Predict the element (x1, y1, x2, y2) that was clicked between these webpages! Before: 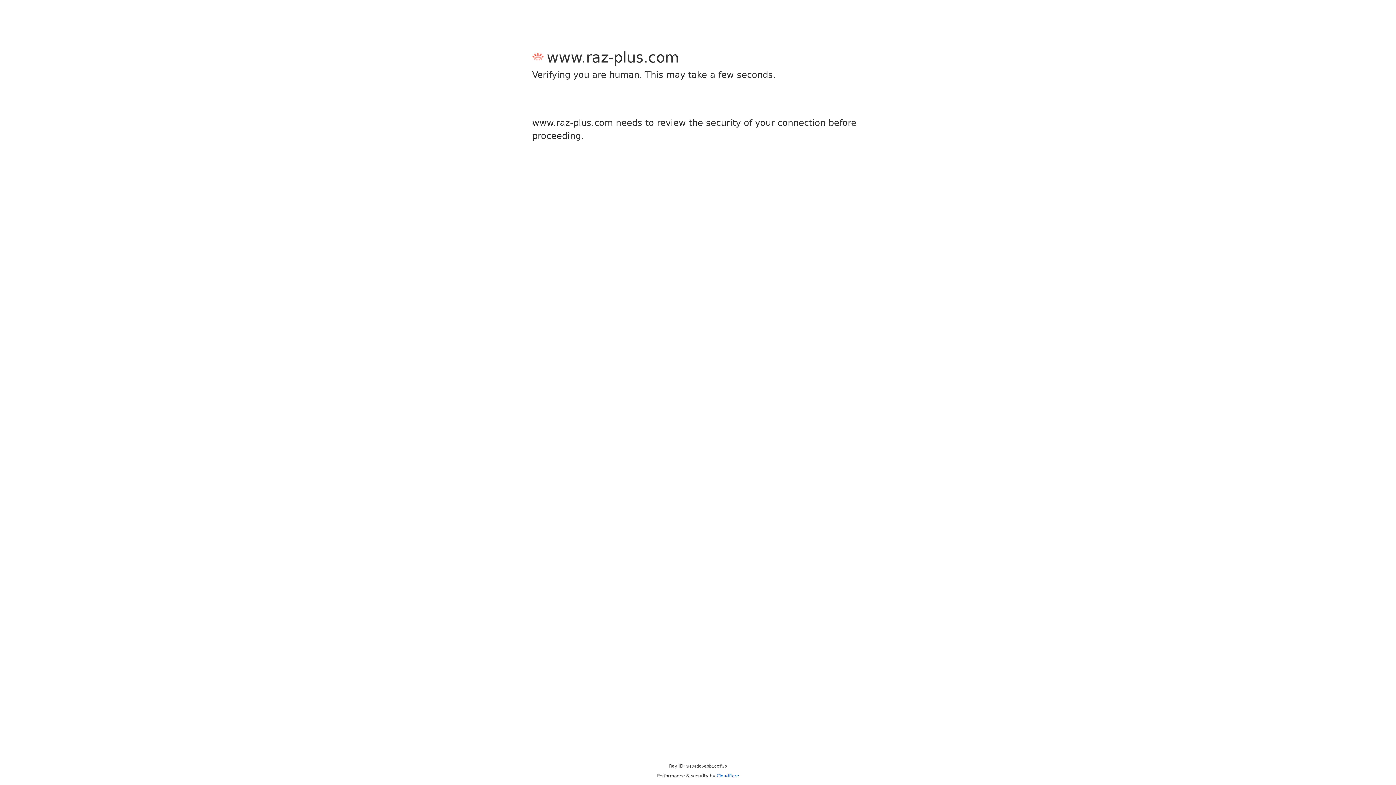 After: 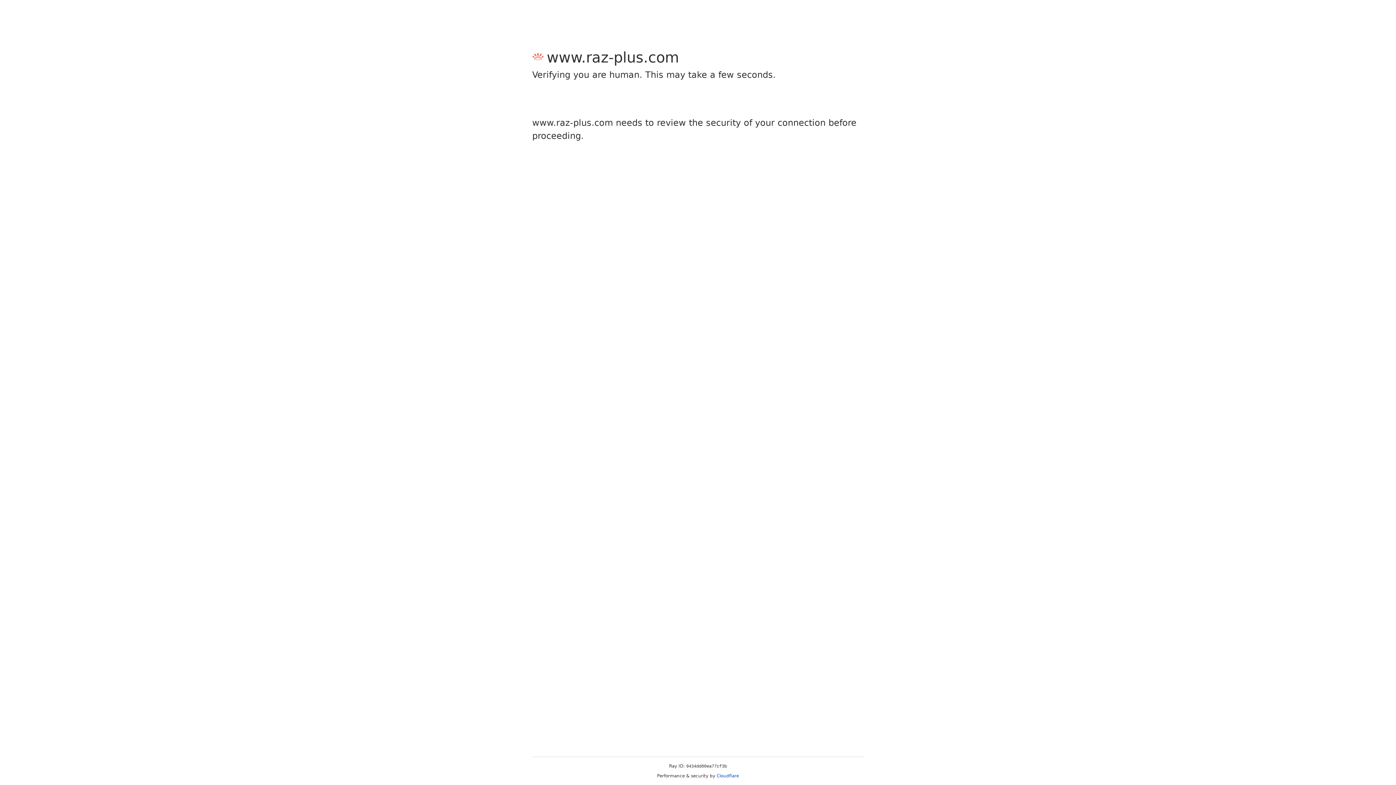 Action: bbox: (716, 773, 739, 778) label: Cloudflare